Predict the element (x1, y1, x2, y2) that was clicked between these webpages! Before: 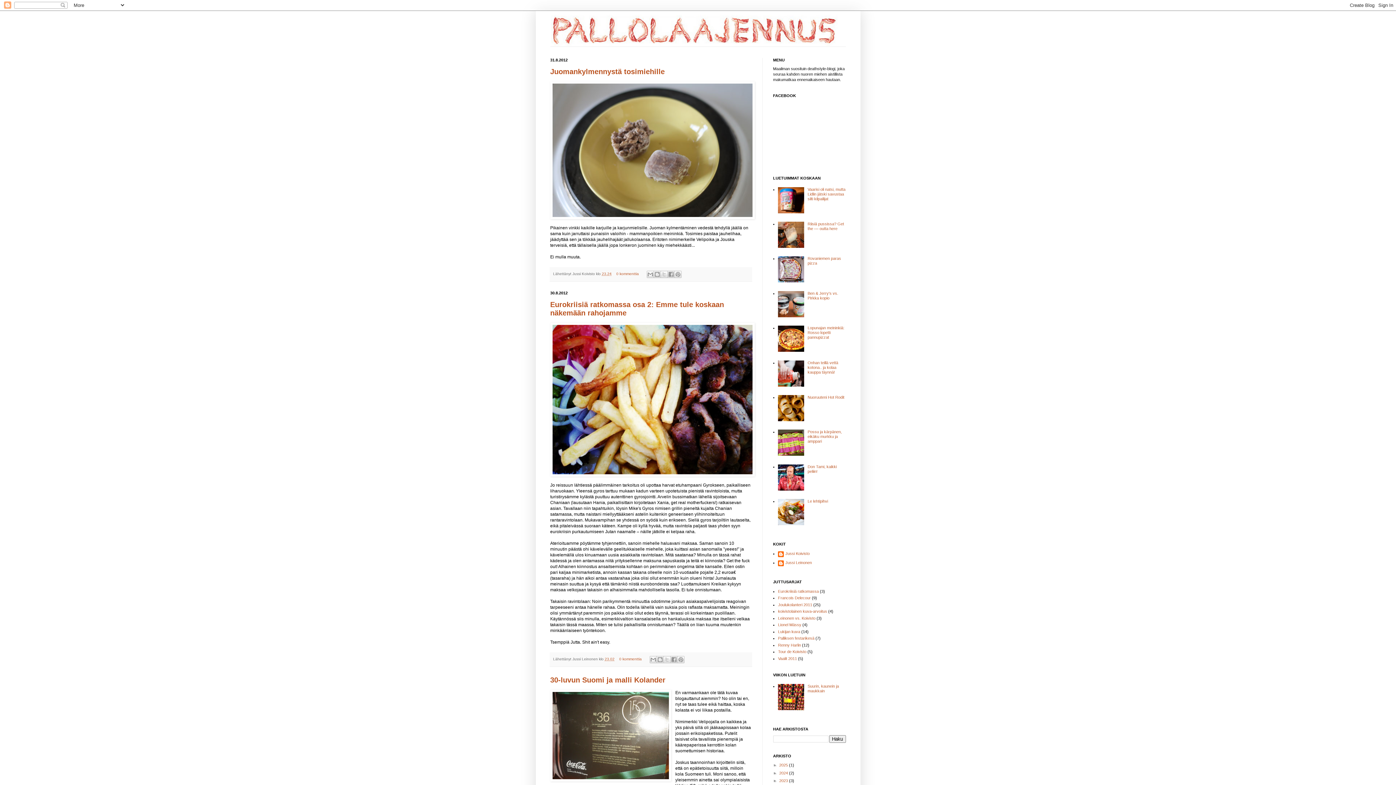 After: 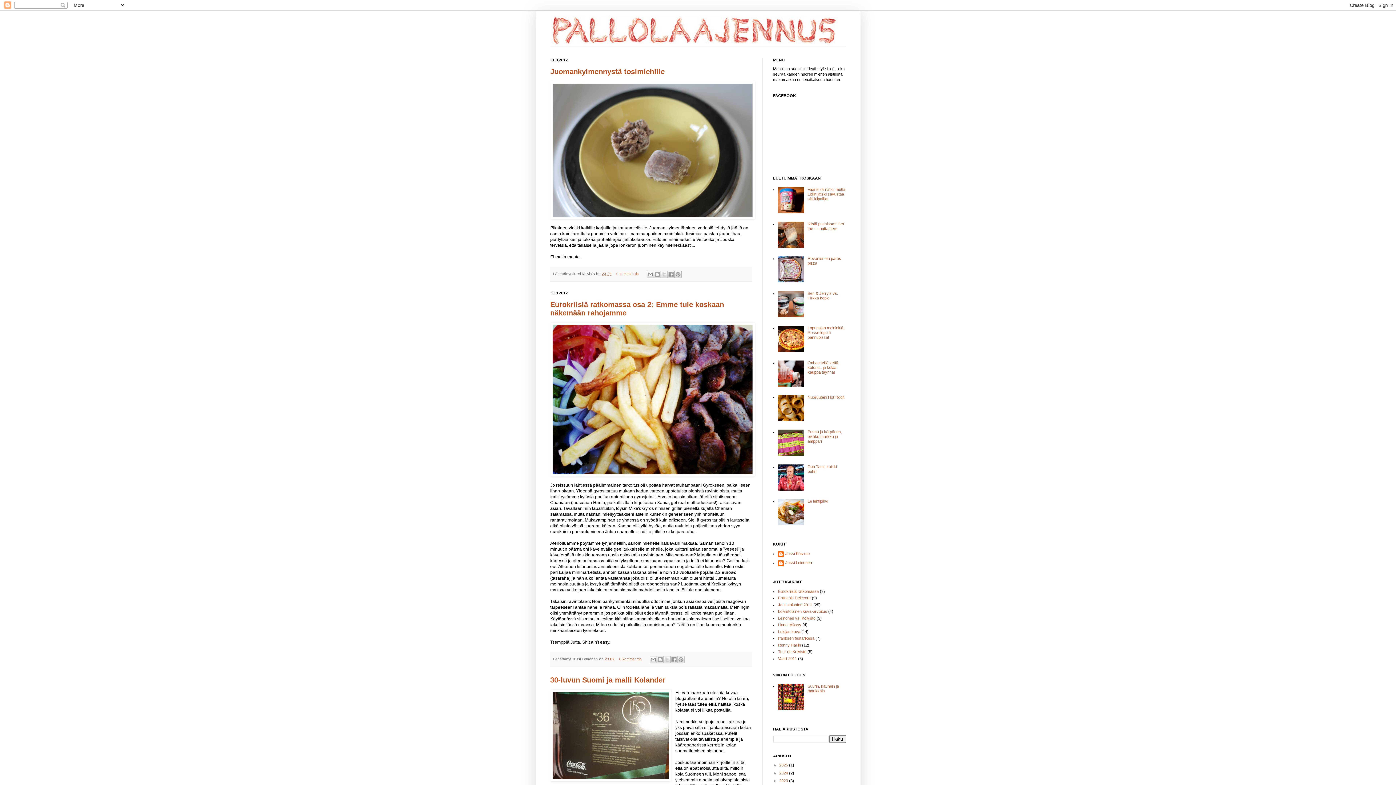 Action: bbox: (778, 383, 806, 387)